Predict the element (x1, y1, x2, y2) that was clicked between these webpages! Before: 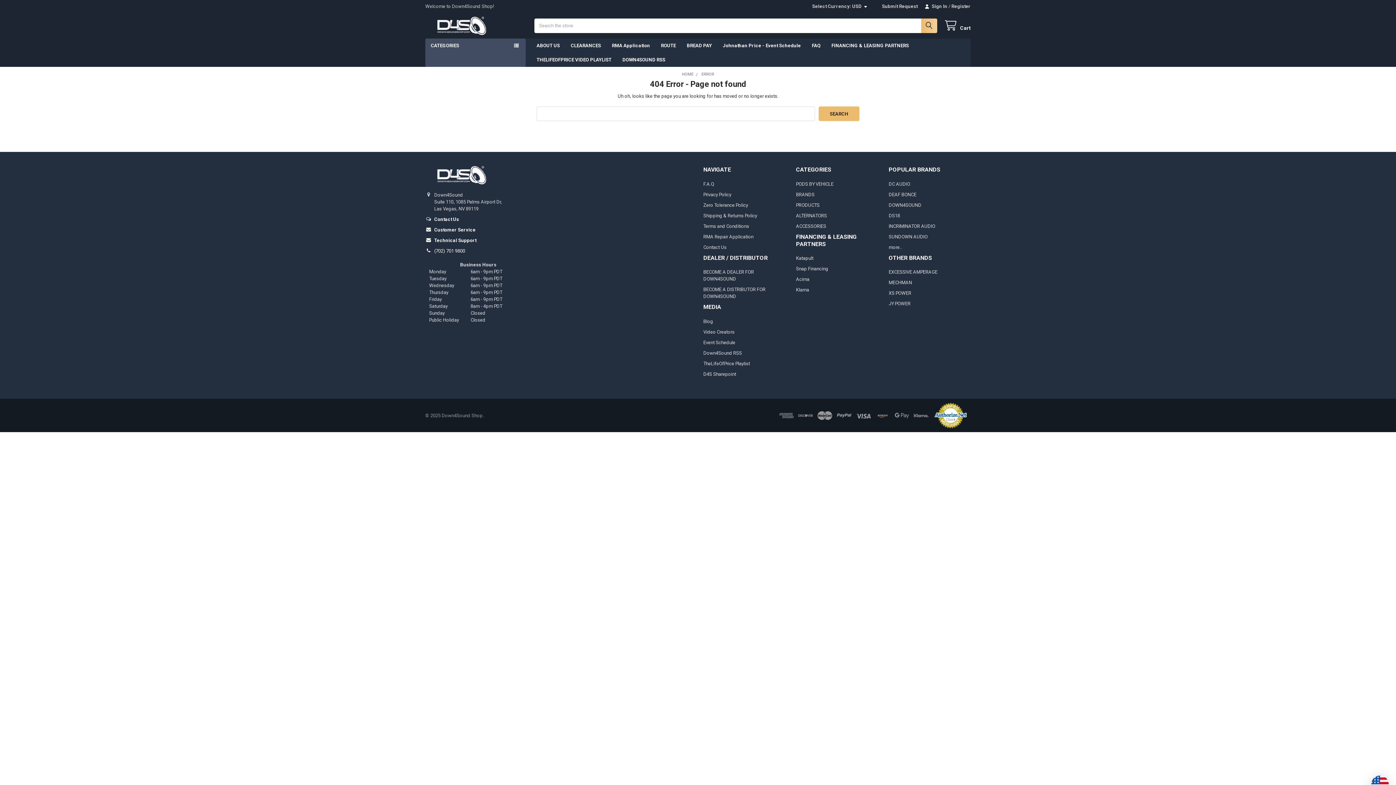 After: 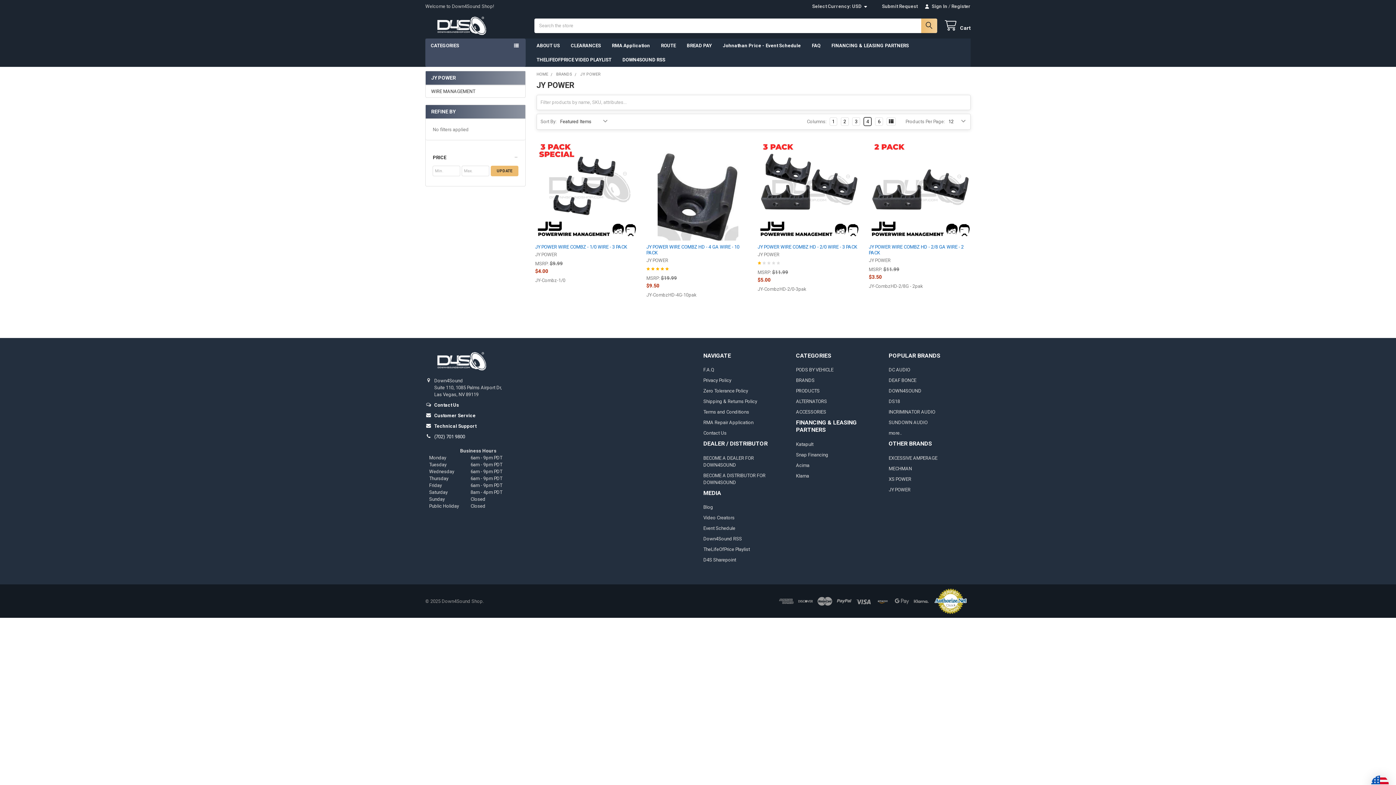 Action: label: JY POWER bbox: (888, 301, 910, 306)